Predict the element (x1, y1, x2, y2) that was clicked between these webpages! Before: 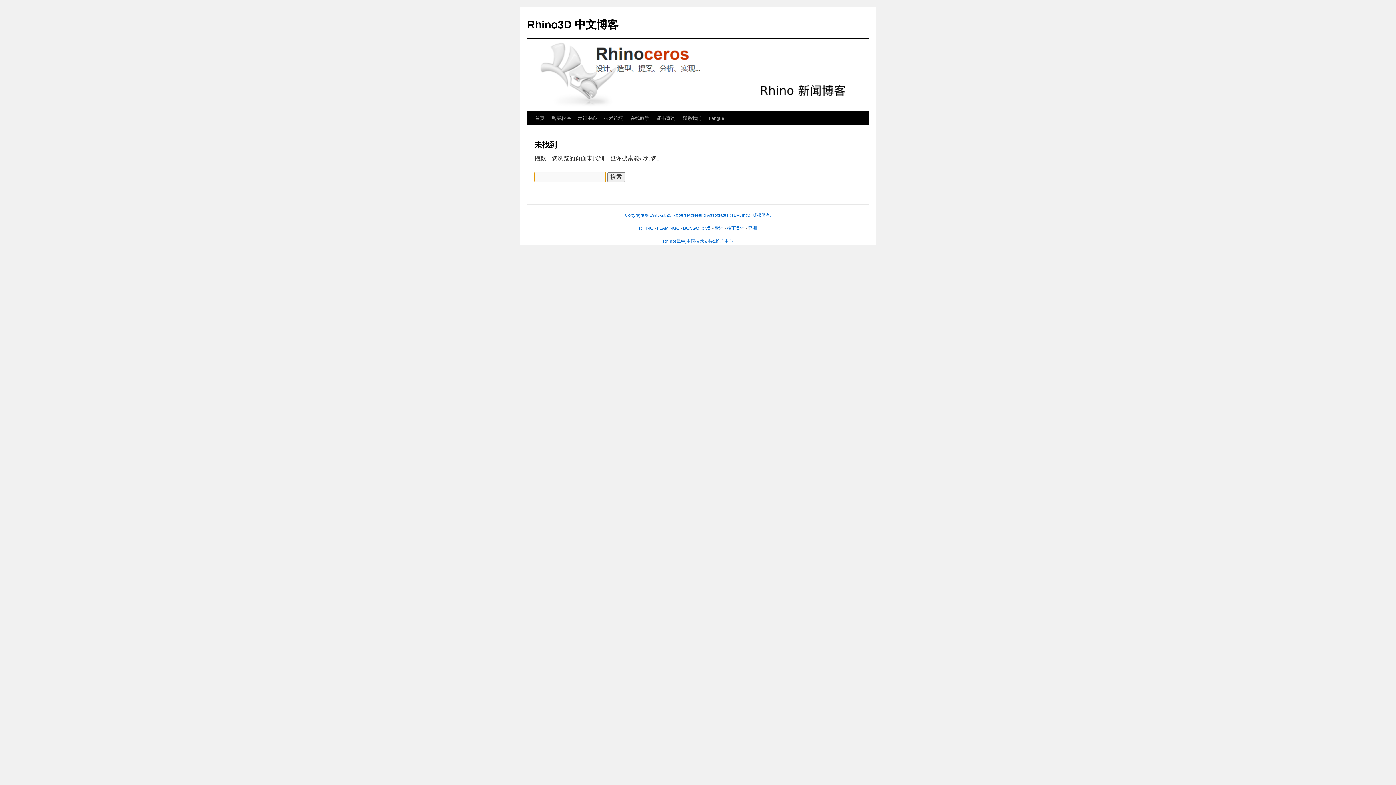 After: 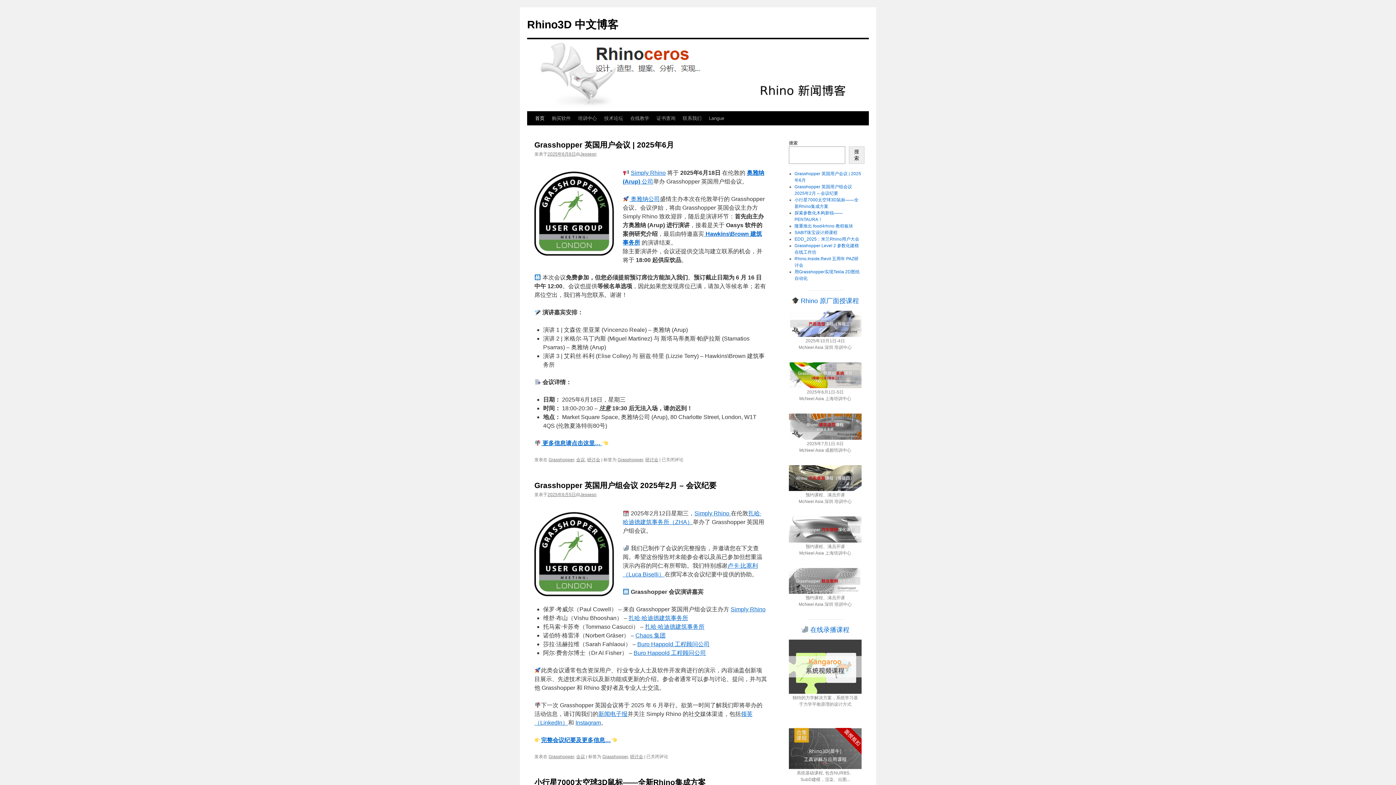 Action: bbox: (531, 111, 548, 125) label: 首页